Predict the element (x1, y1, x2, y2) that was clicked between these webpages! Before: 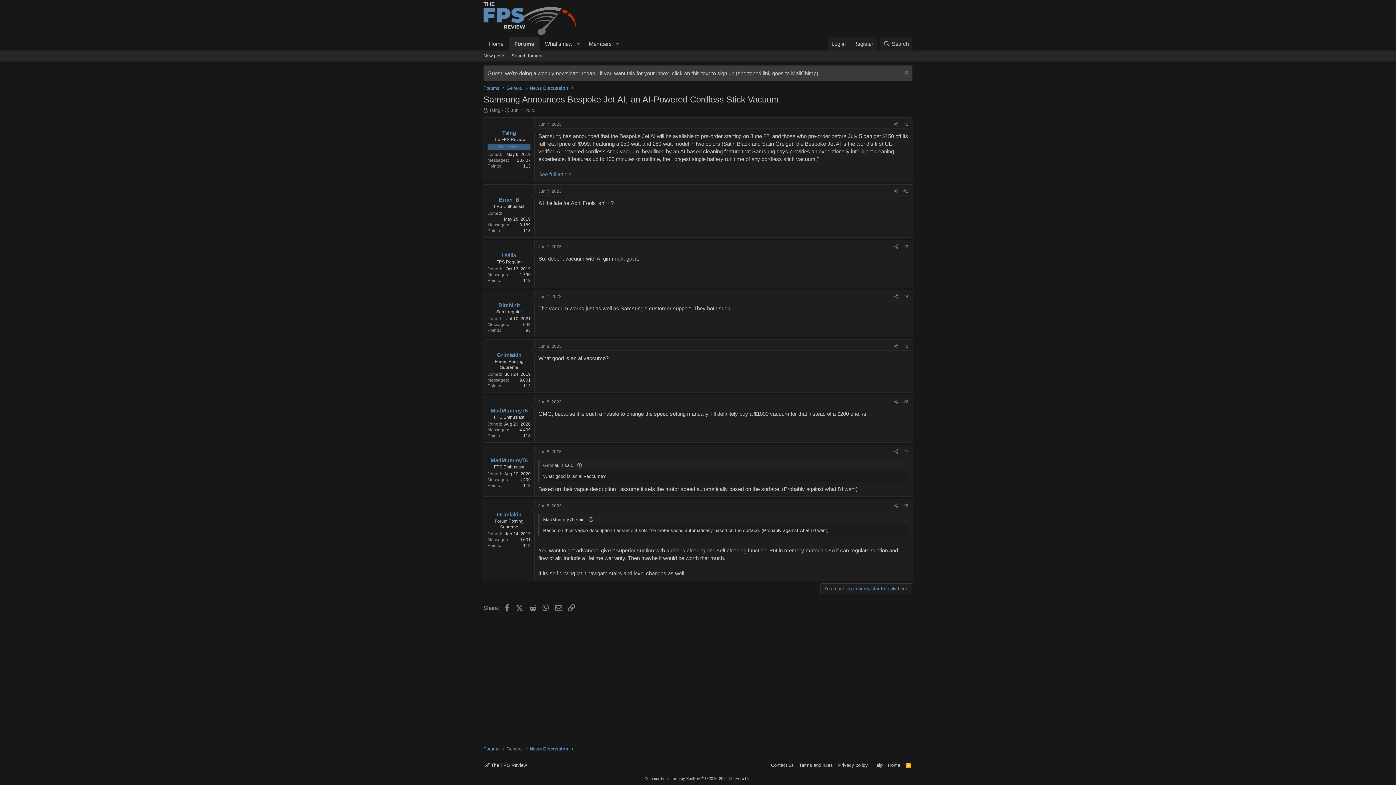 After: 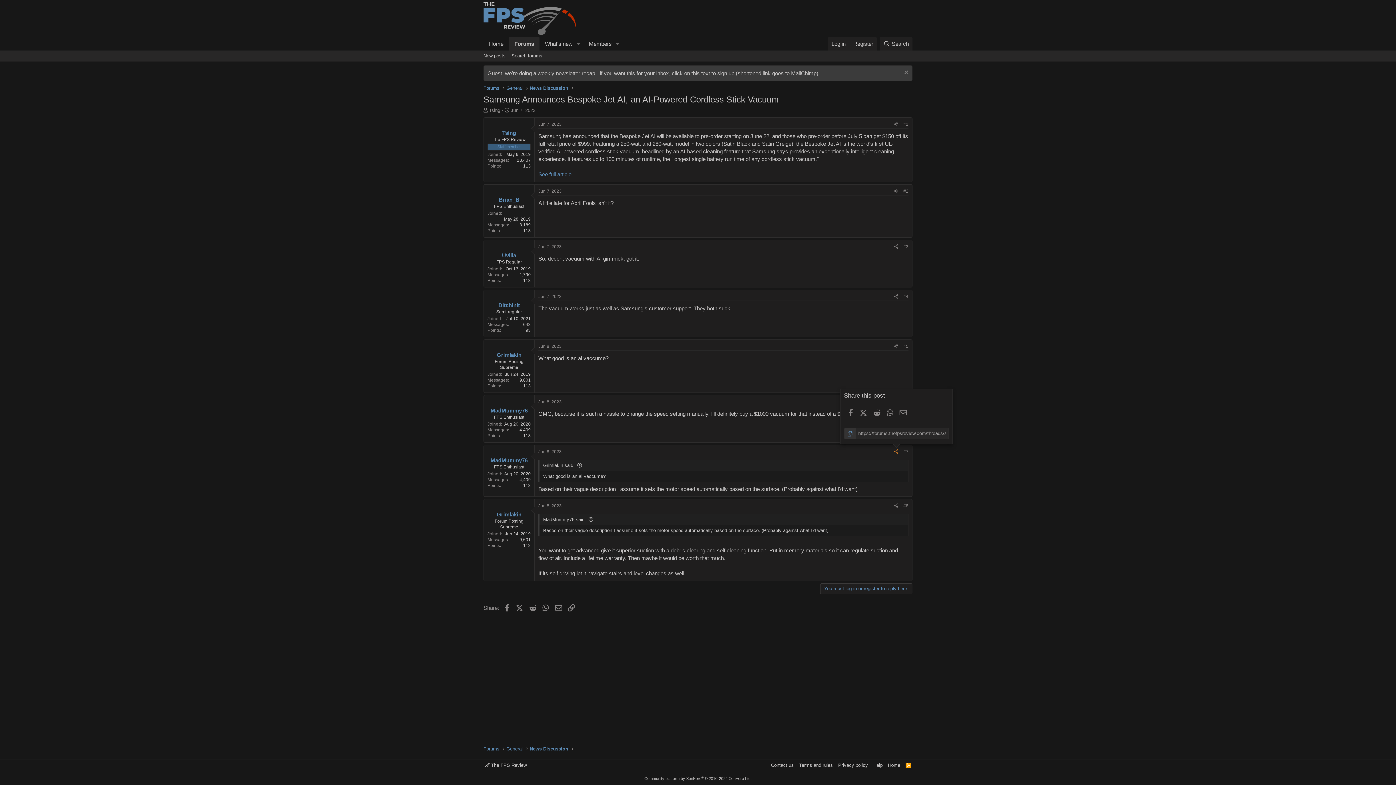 Action: bbox: (892, 448, 901, 456) label: Share